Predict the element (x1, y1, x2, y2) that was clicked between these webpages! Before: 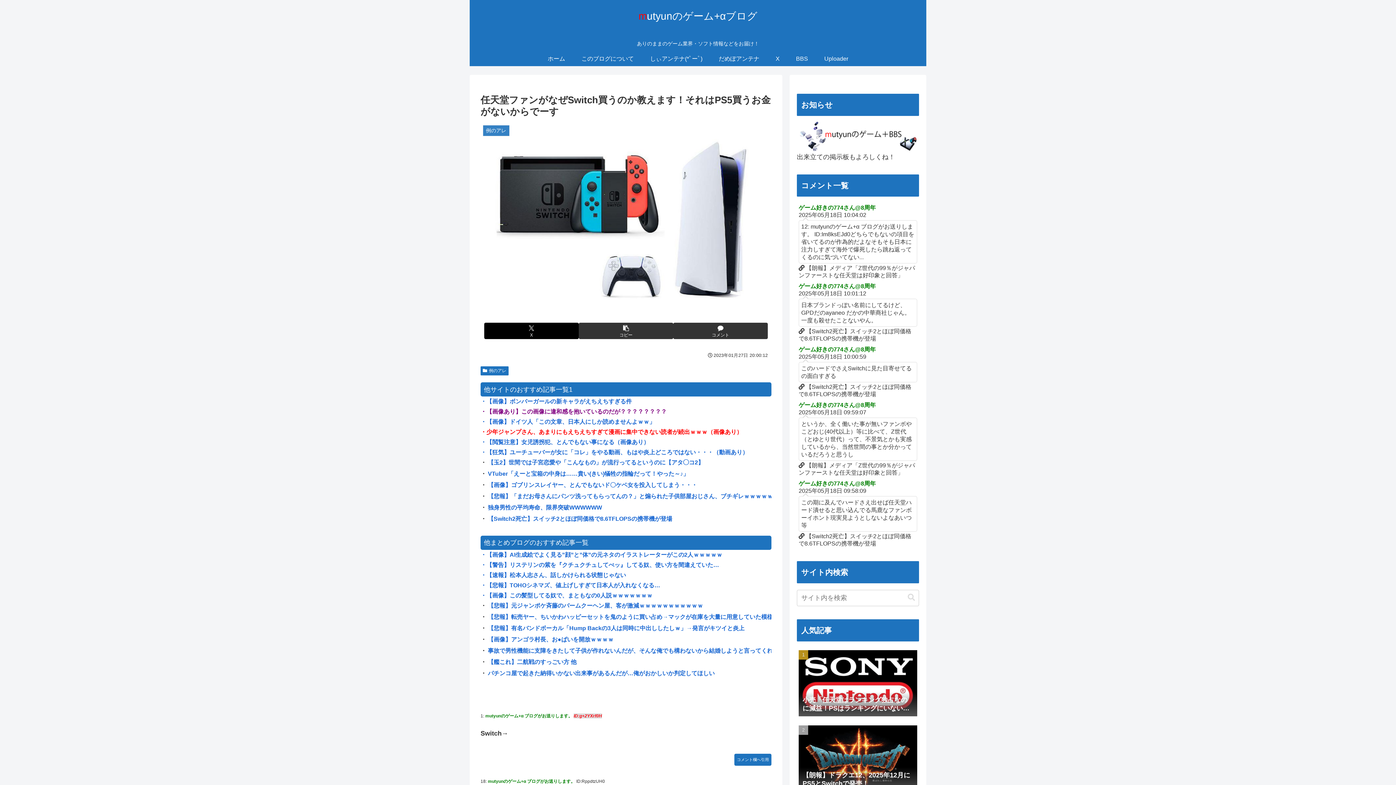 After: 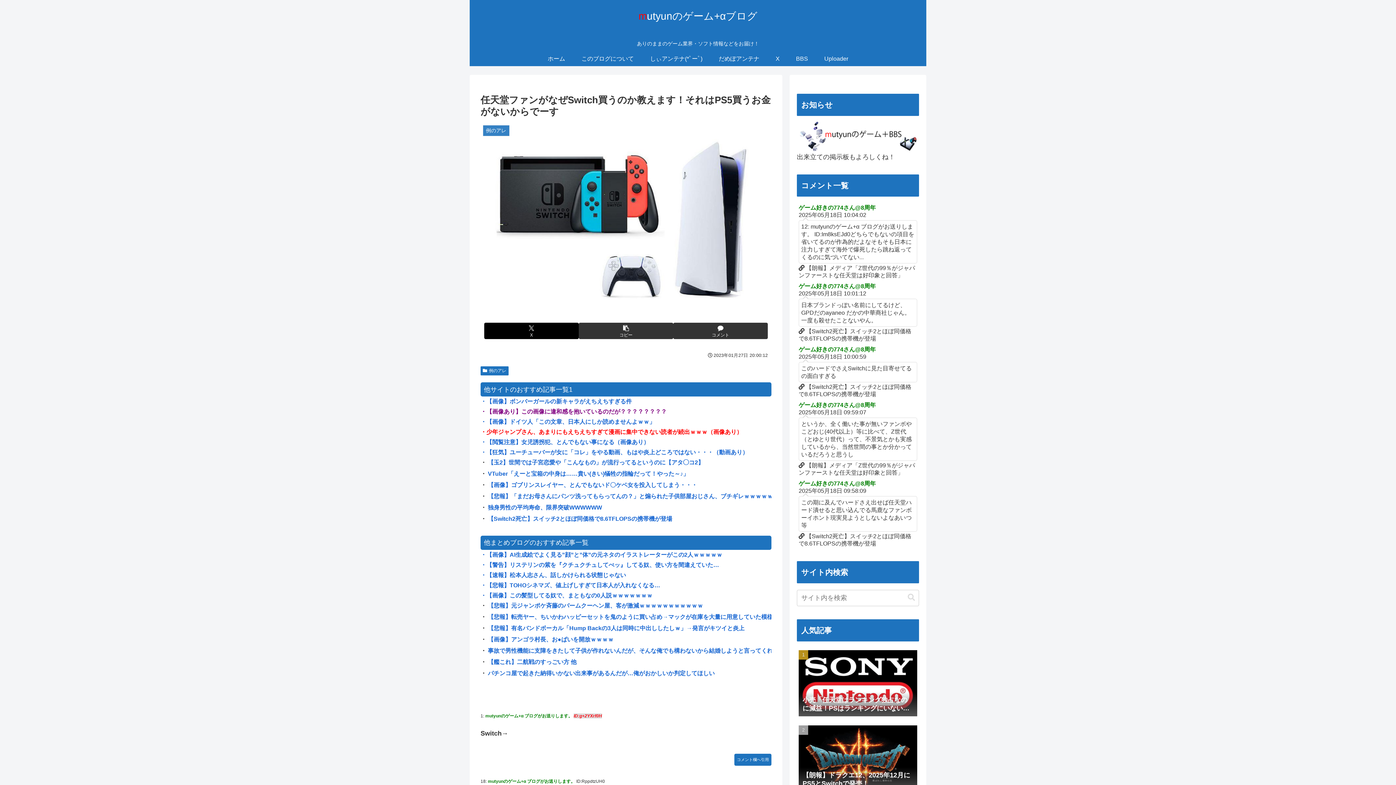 Action: bbox: (480, 408, 666, 415) label: ・【画像あり】この画像に違和感を抱いているのだが？？？？？？？？